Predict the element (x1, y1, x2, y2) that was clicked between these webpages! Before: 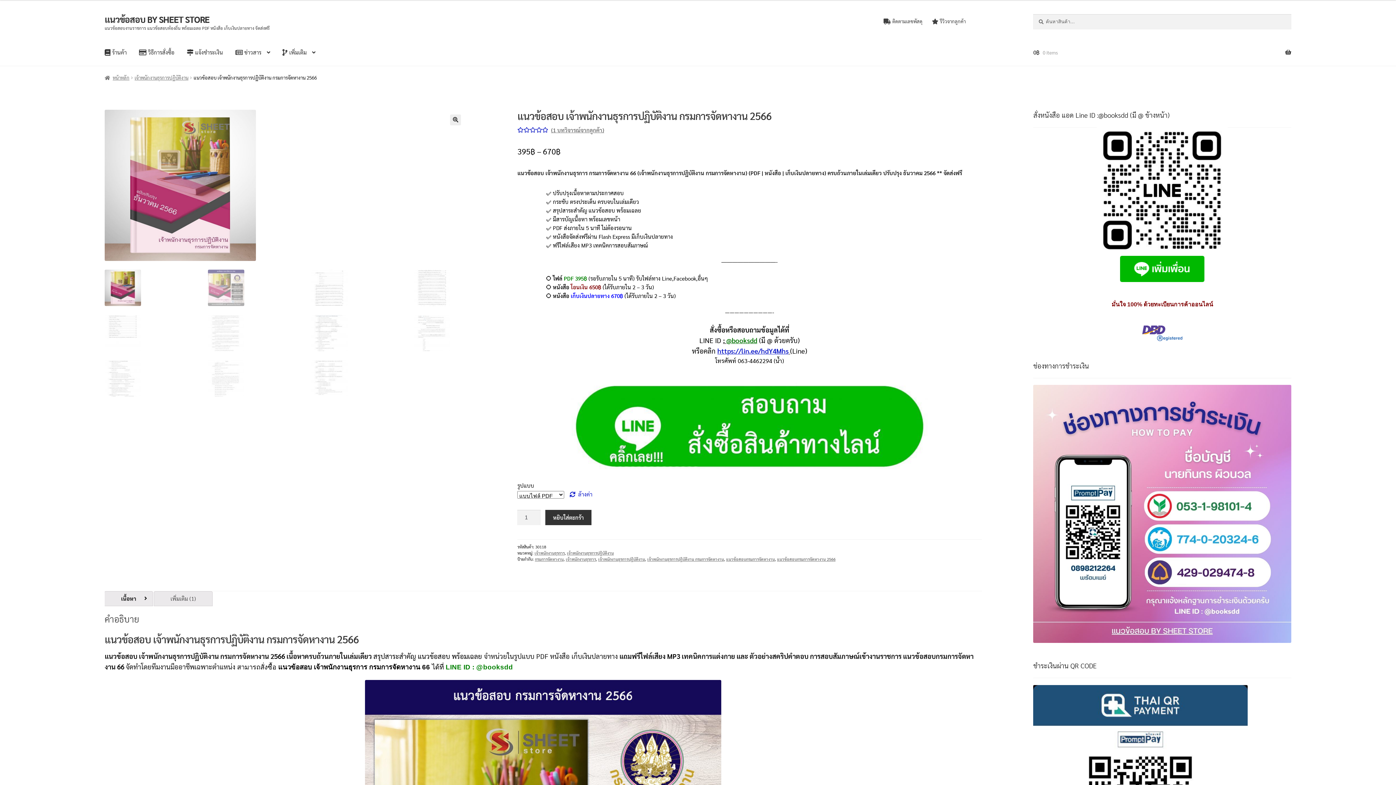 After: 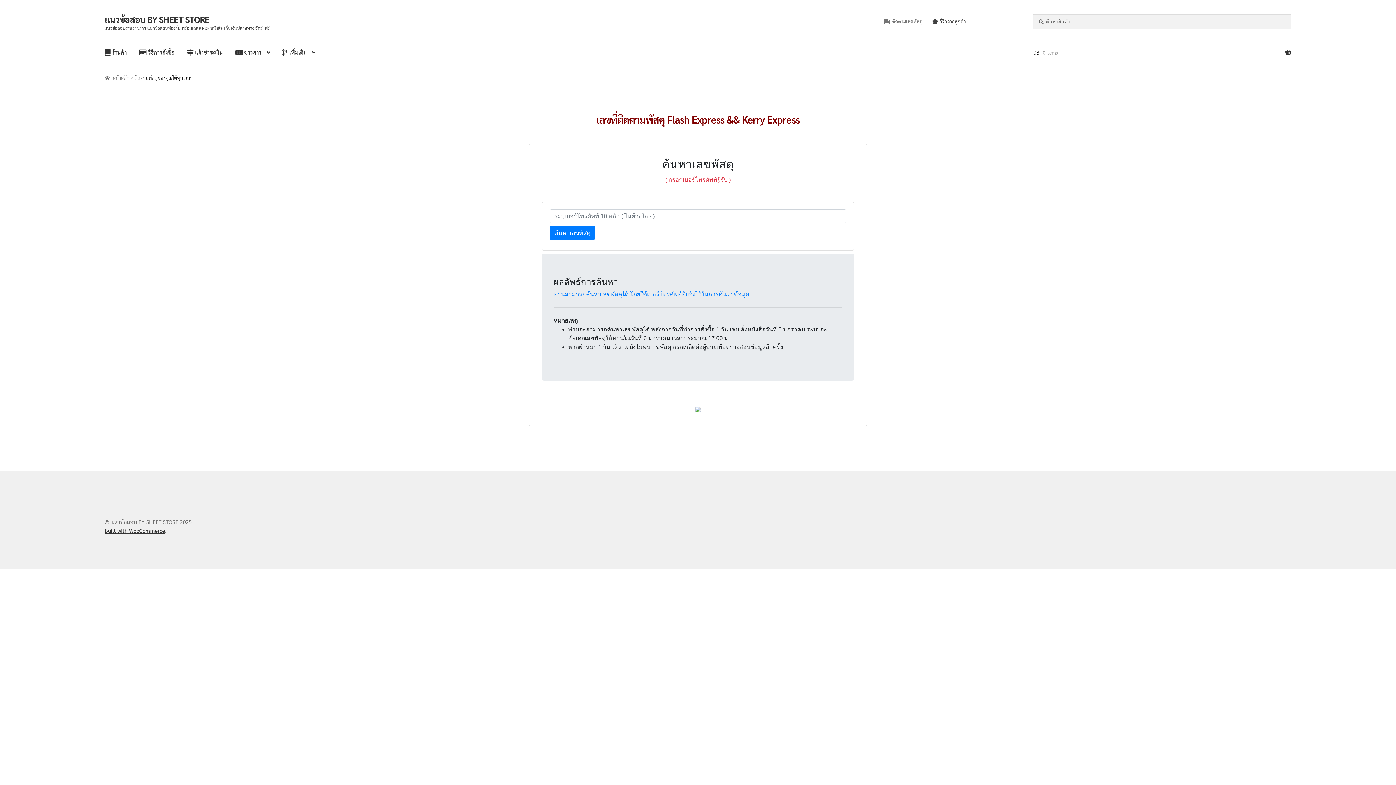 Action: label: ติดตามเลขพัสดุ bbox: (879, 14, 926, 28)